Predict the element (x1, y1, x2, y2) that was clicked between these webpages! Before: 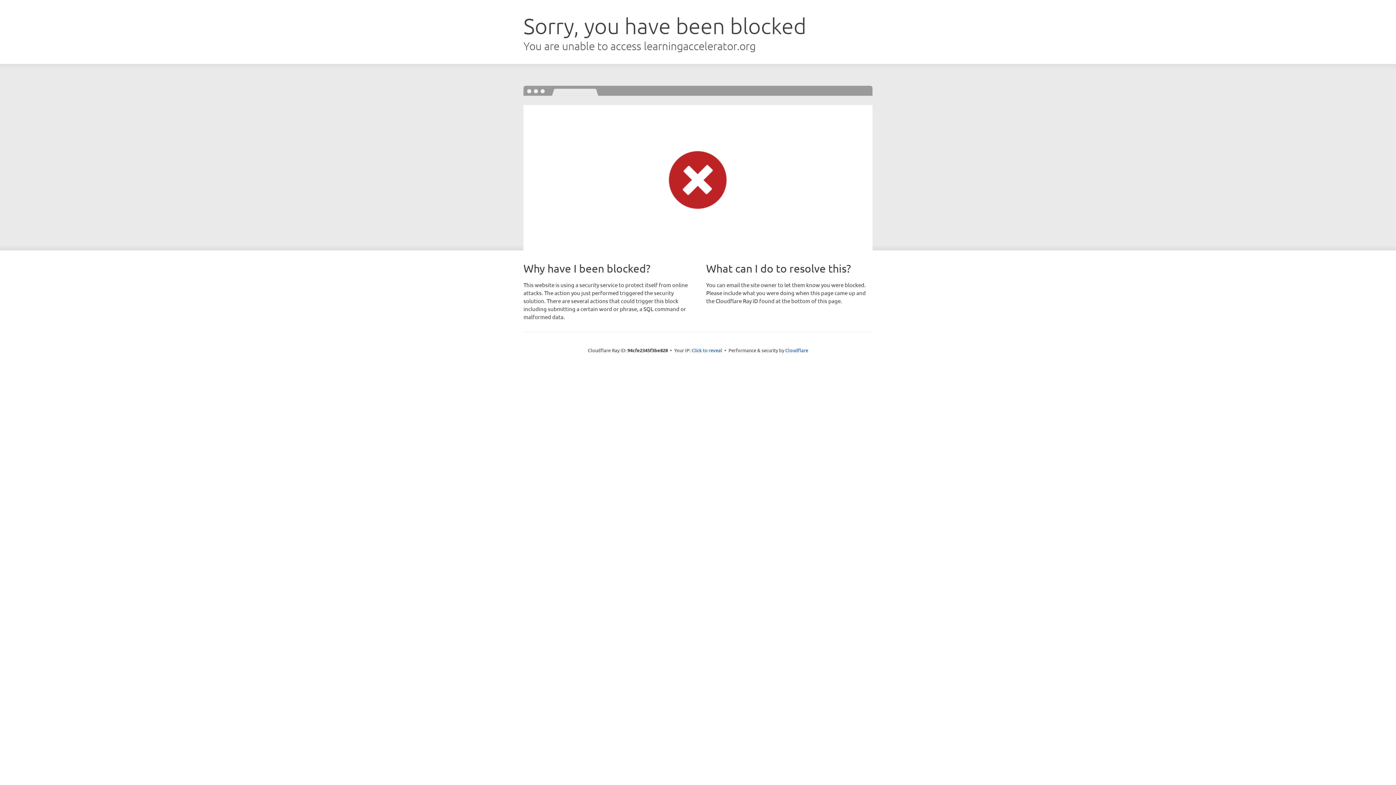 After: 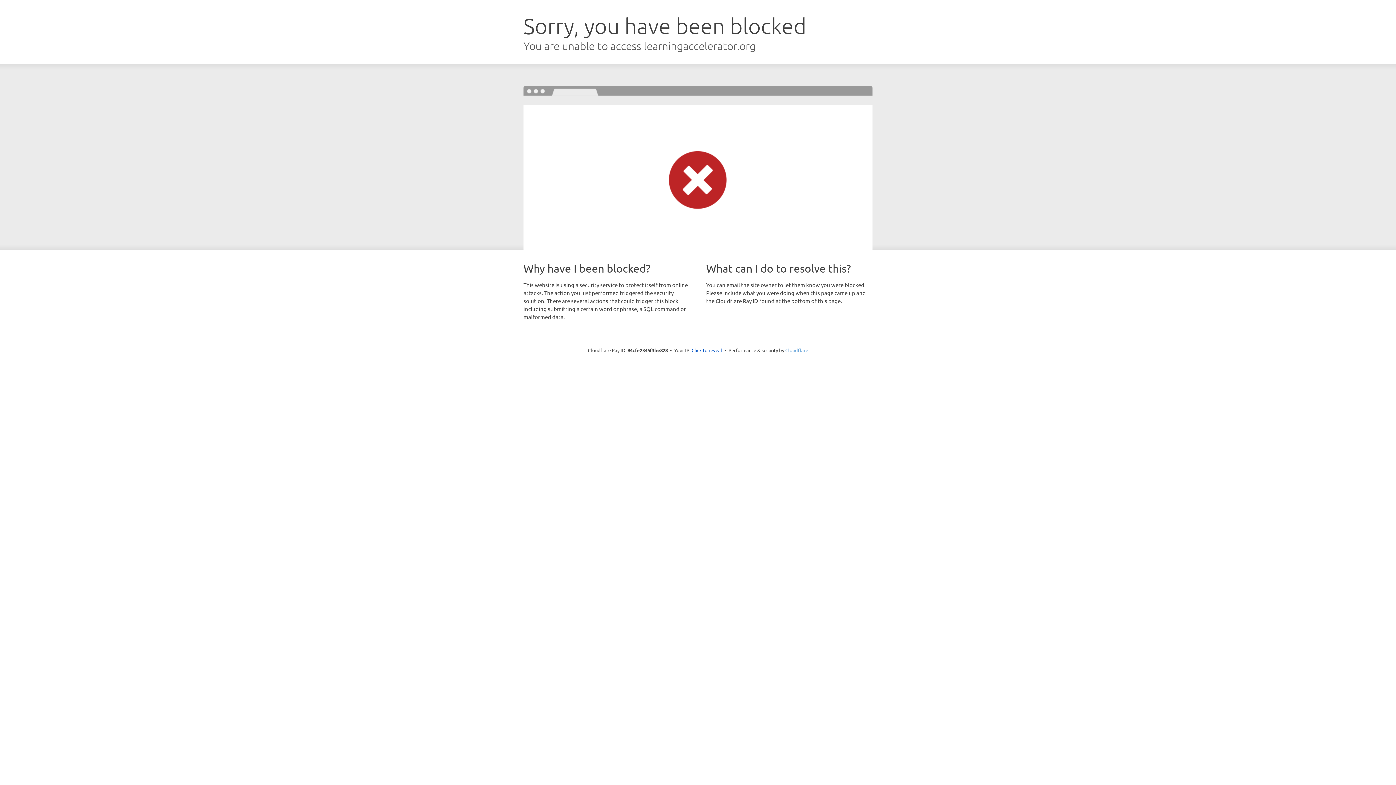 Action: label: Cloudflare bbox: (785, 347, 808, 353)